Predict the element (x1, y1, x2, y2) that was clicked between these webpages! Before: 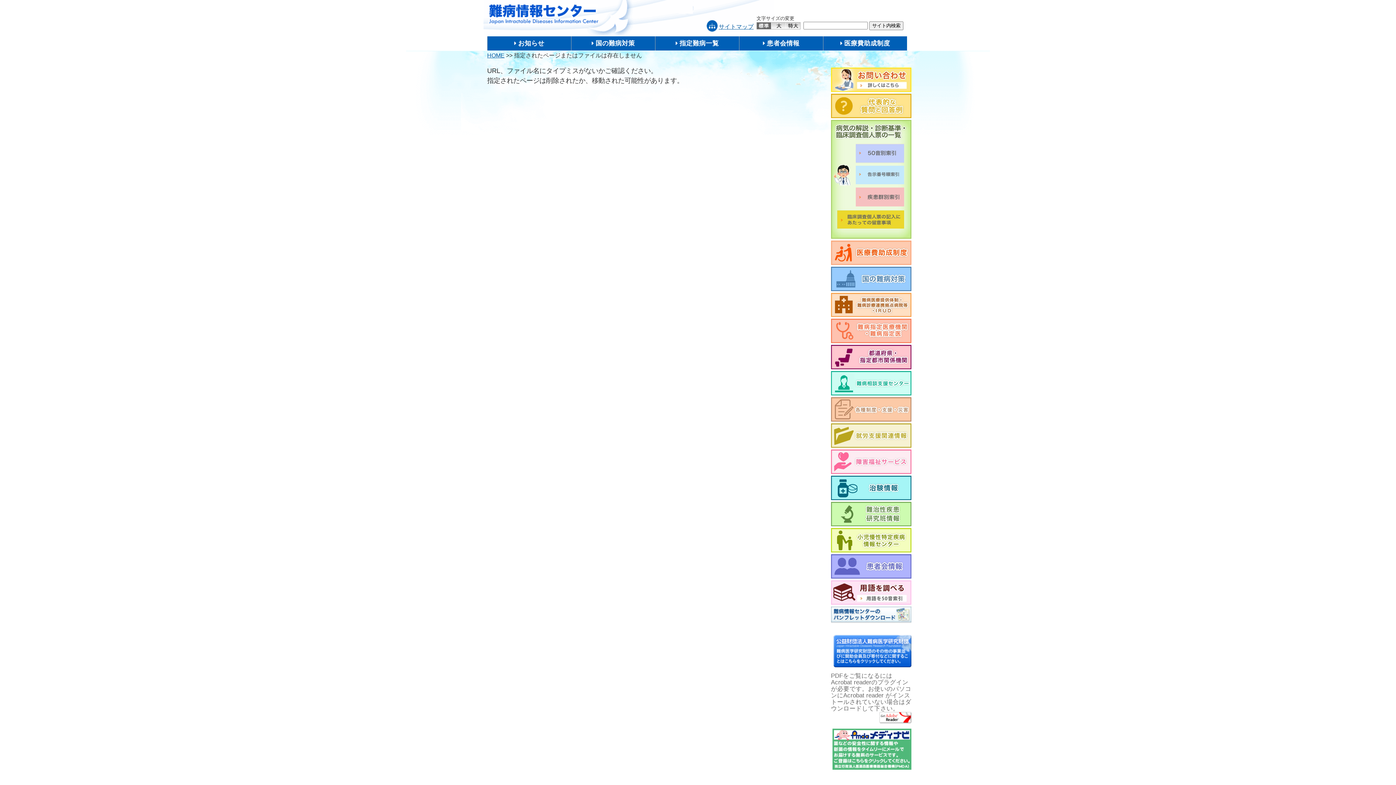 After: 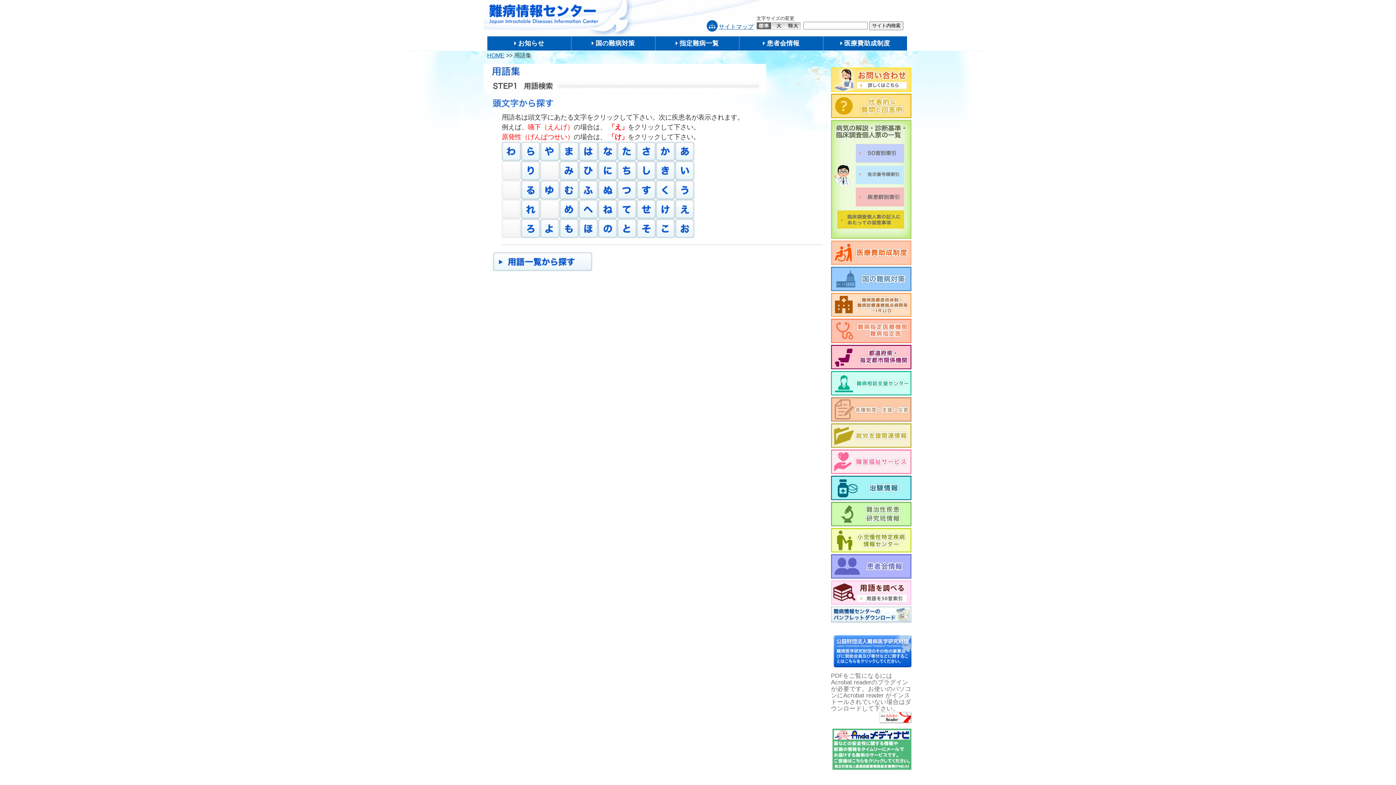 Action: bbox: (831, 589, 911, 597)